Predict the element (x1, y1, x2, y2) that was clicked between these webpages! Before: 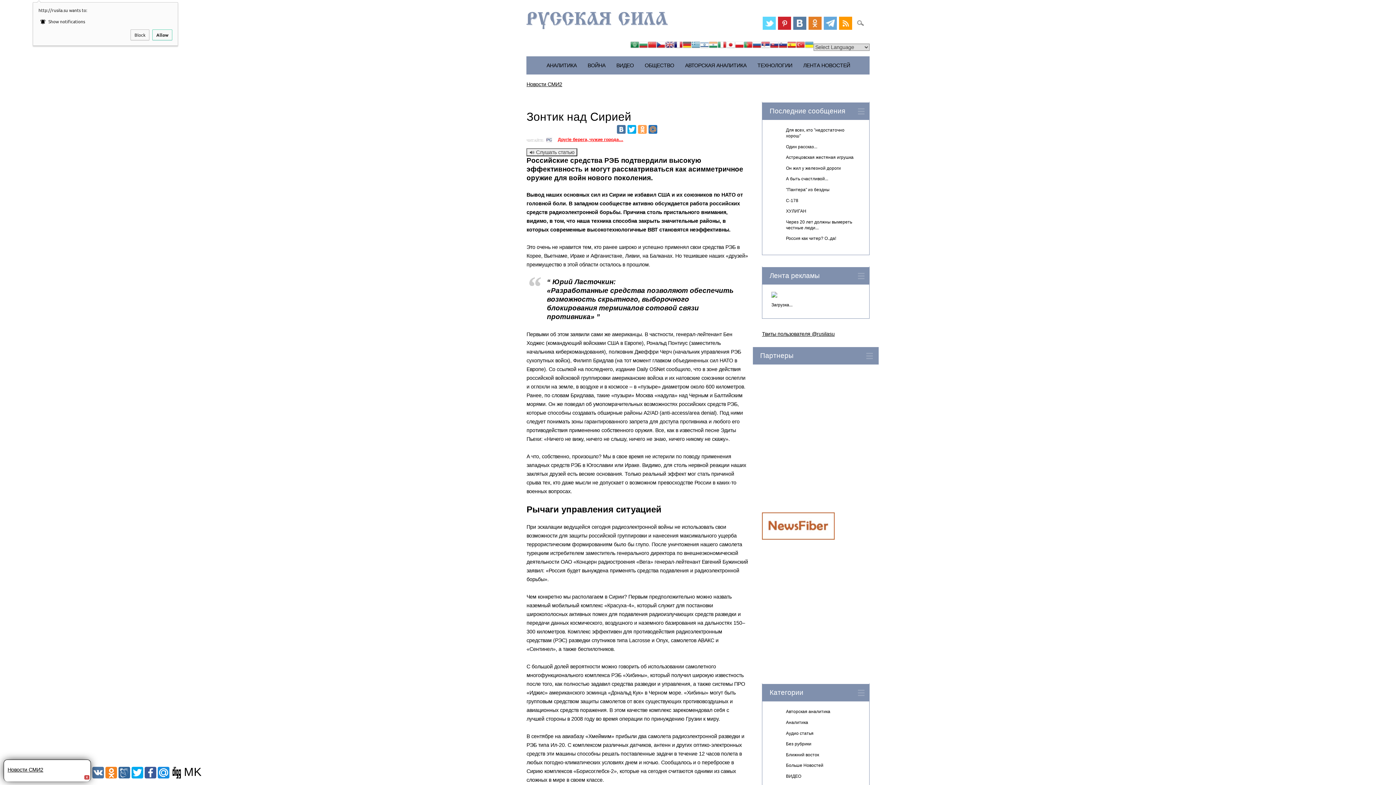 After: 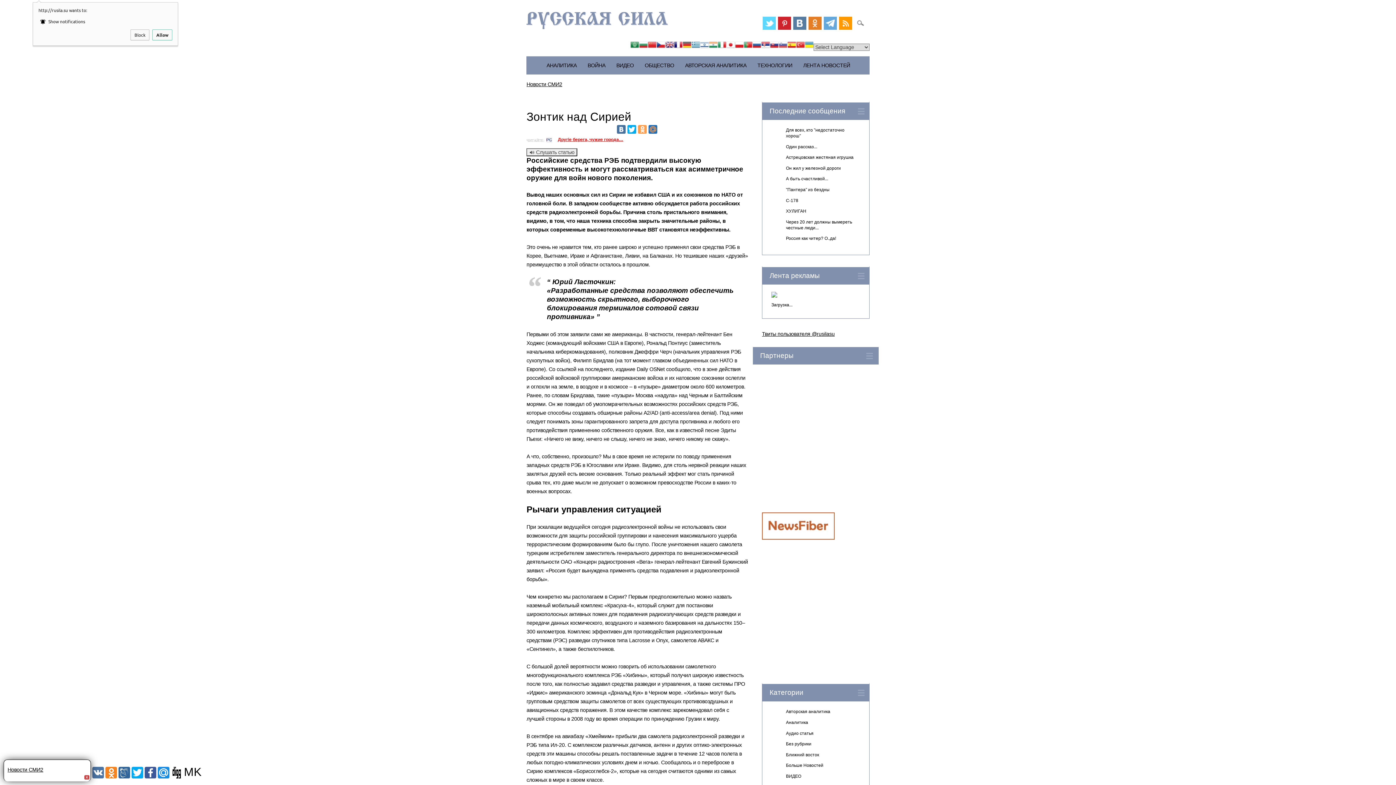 Action: bbox: (778, 40, 787, 50)